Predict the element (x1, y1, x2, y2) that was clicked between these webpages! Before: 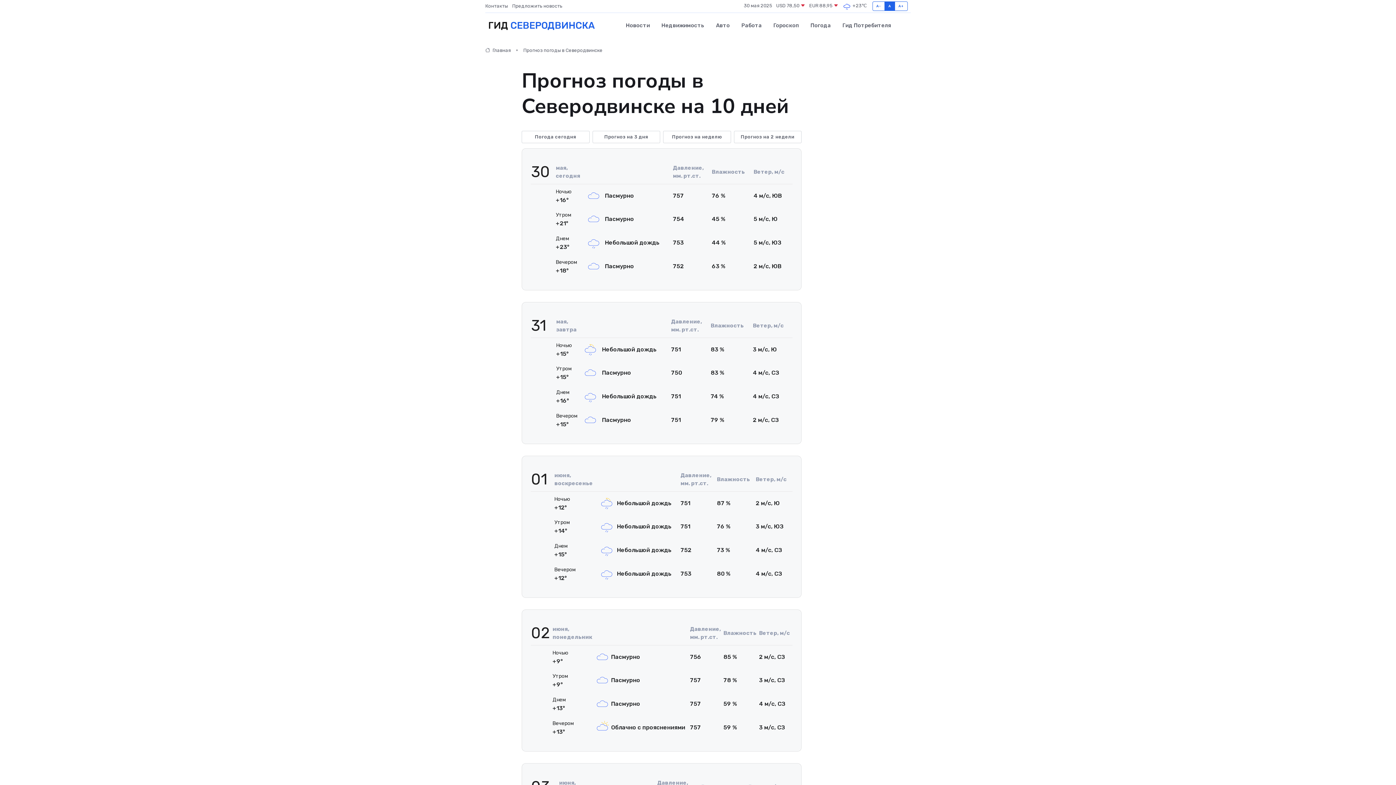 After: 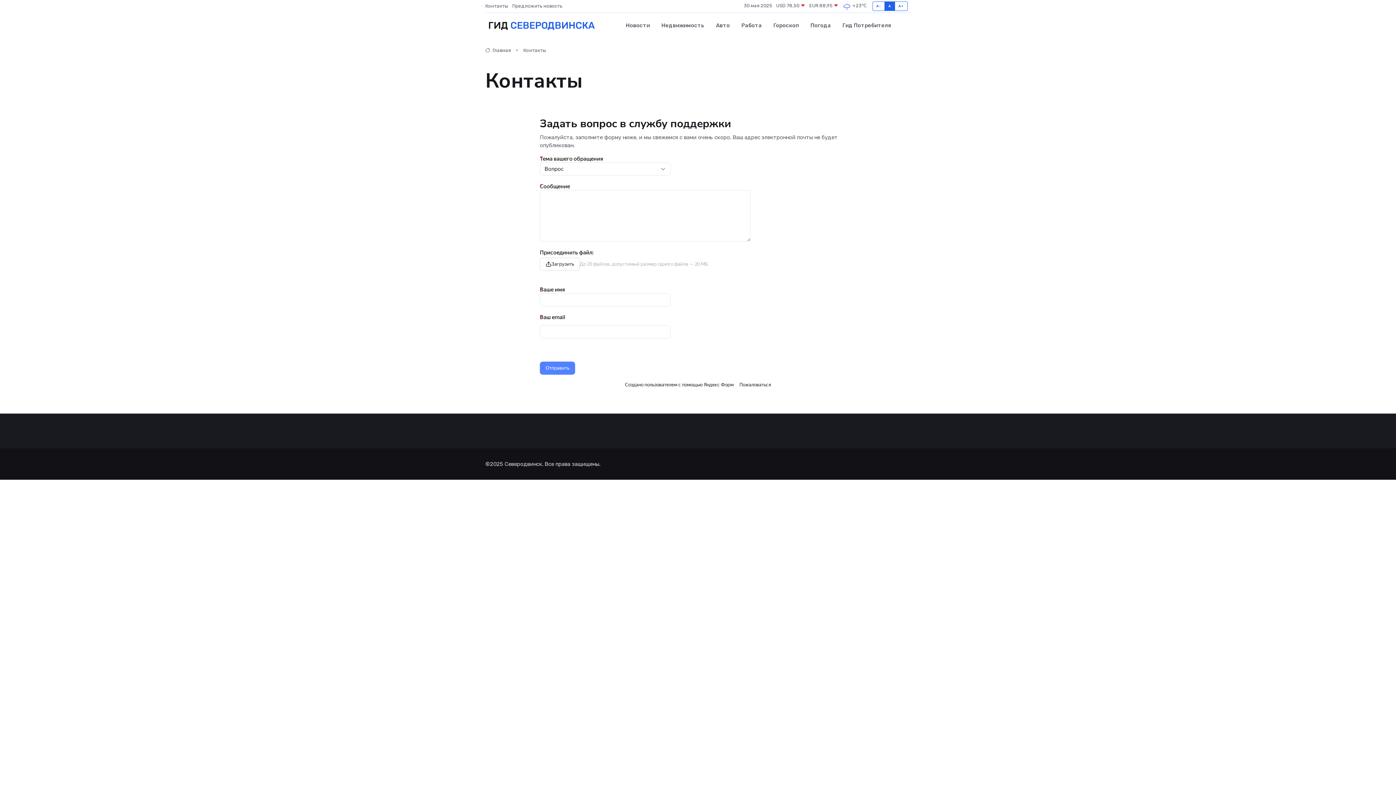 Action: label: Контакты bbox: (485, 2, 512, 9)